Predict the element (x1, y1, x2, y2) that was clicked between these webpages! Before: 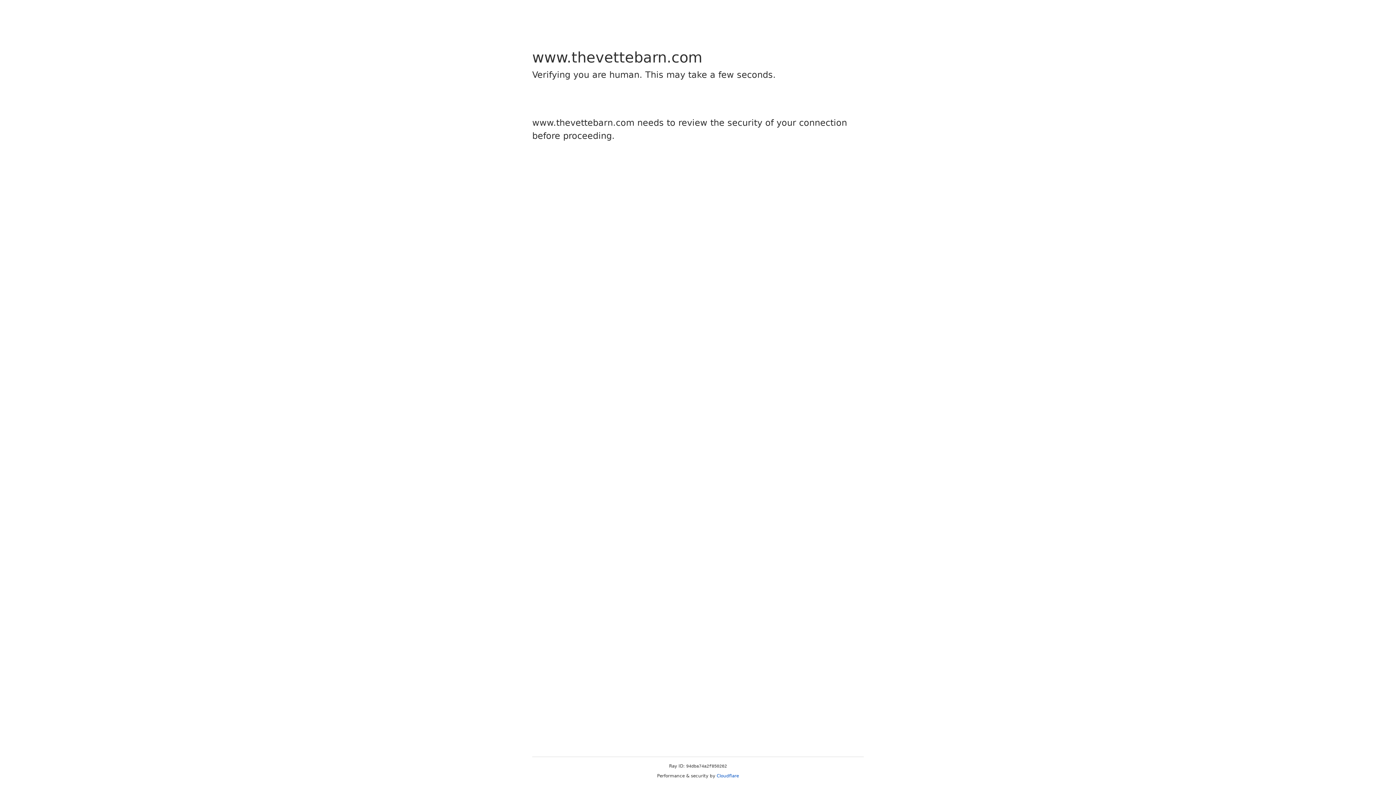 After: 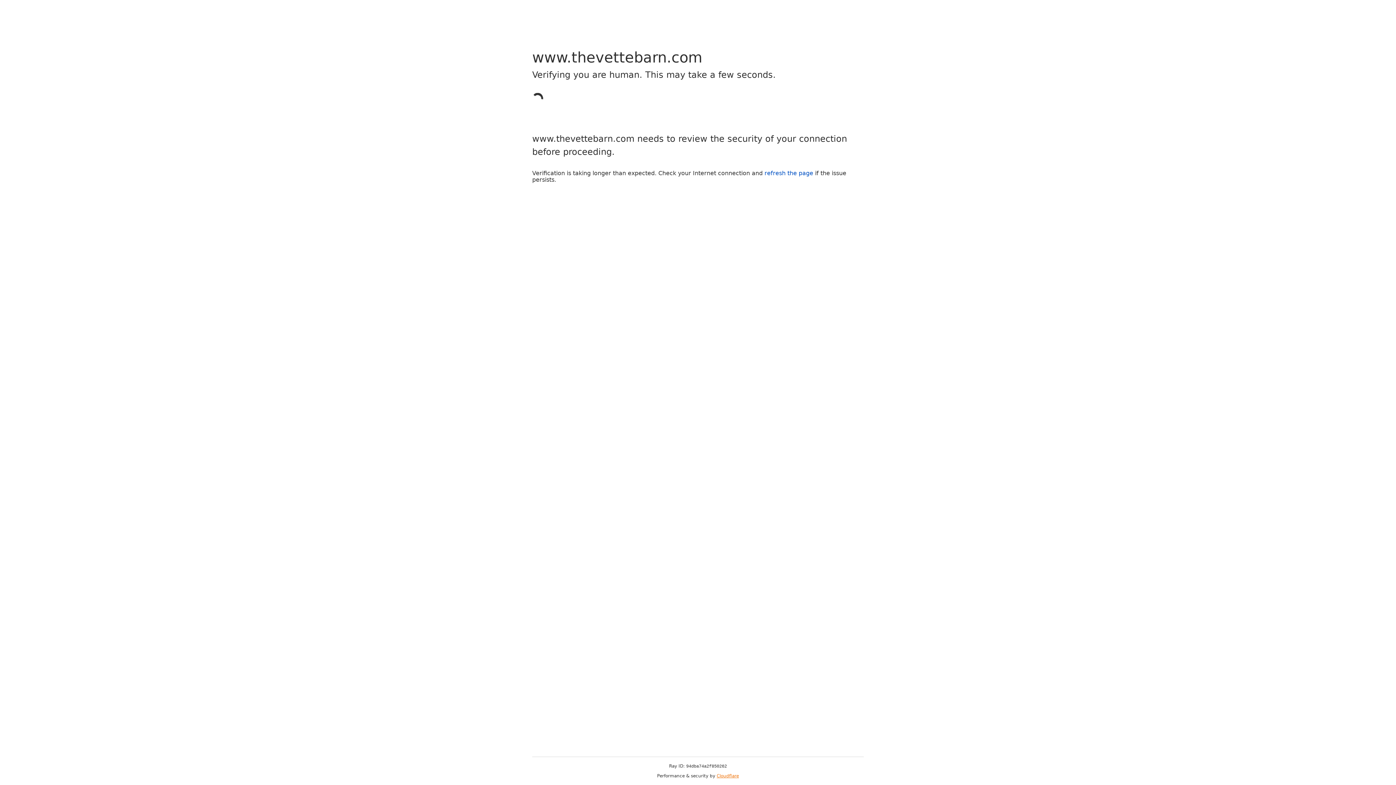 Action: label: Cloudflare bbox: (716, 773, 739, 778)